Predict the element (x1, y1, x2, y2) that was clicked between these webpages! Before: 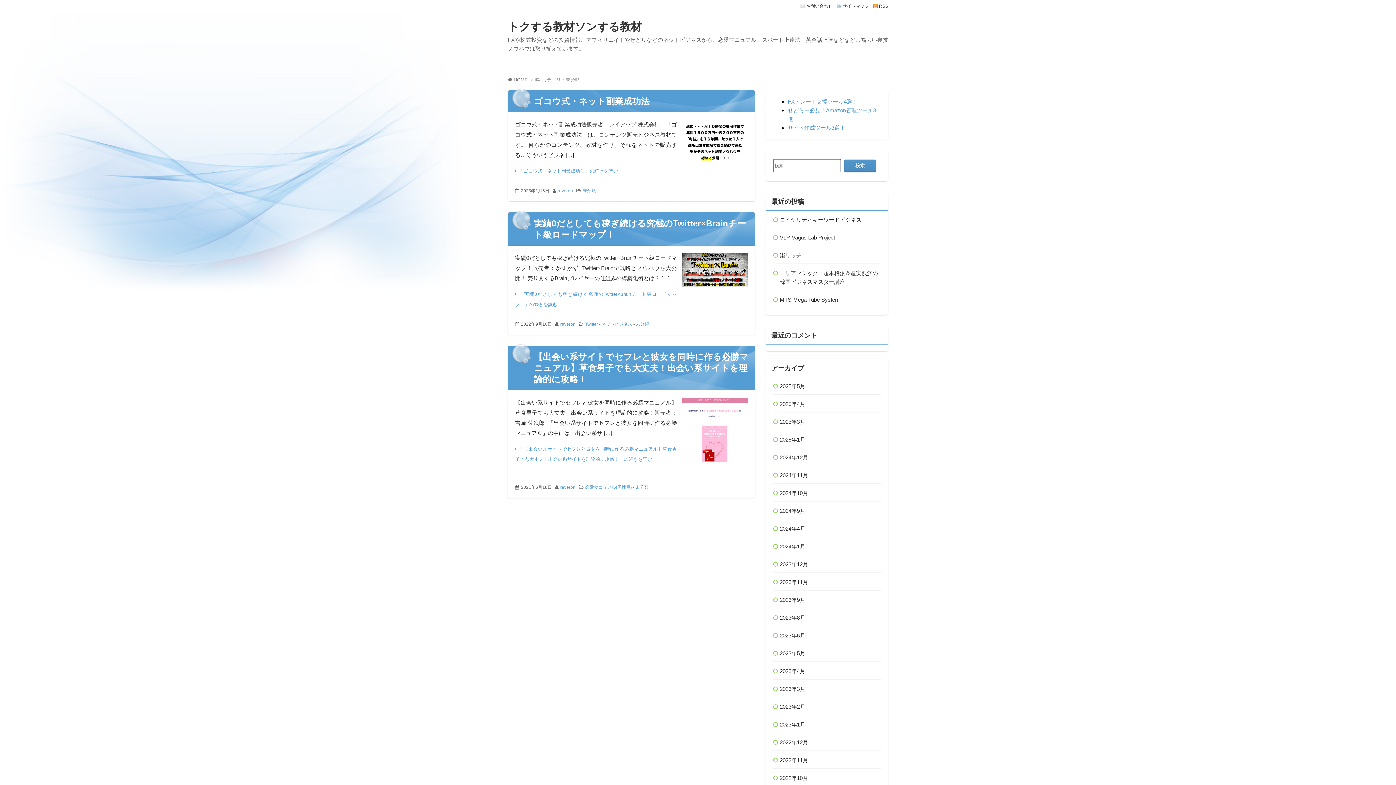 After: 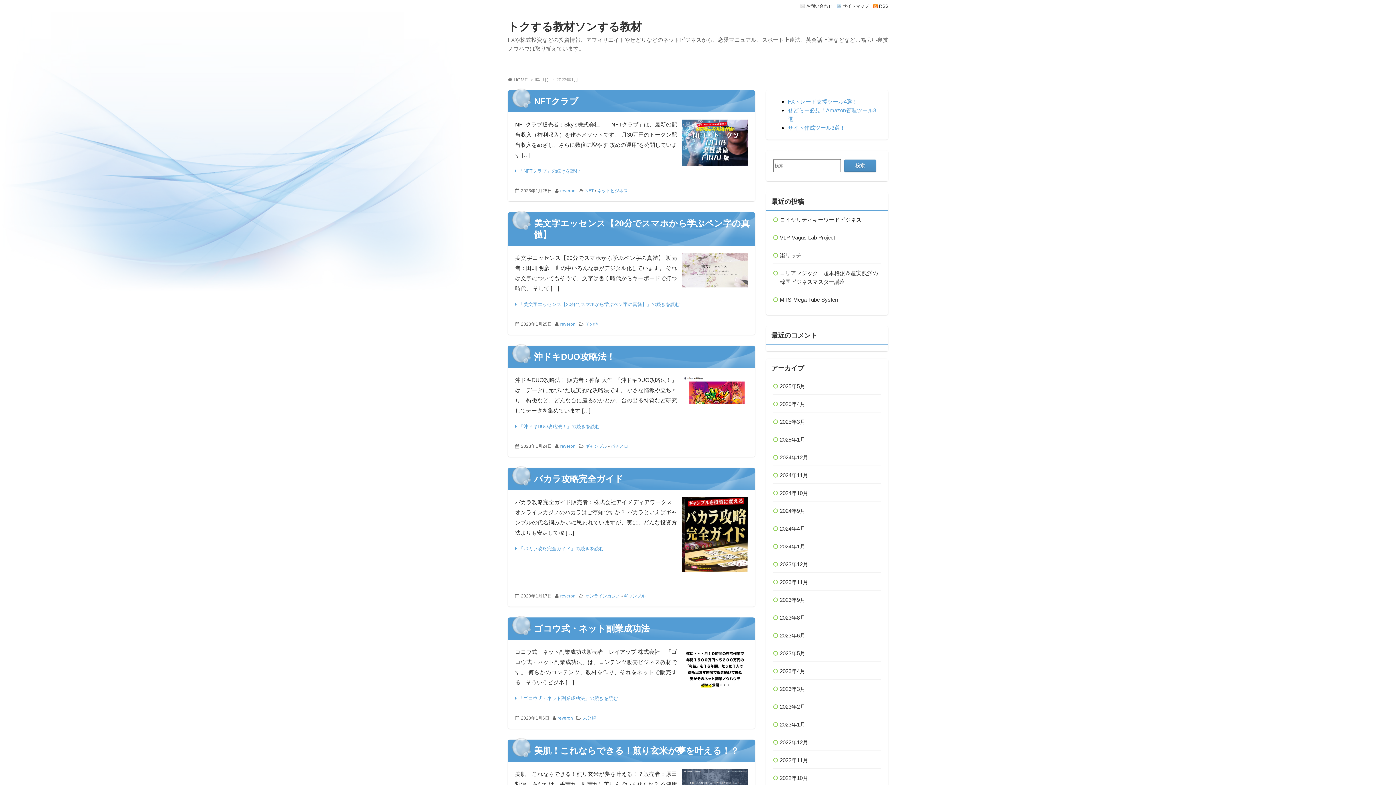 Action: bbox: (773, 720, 881, 729) label: 2023年1月